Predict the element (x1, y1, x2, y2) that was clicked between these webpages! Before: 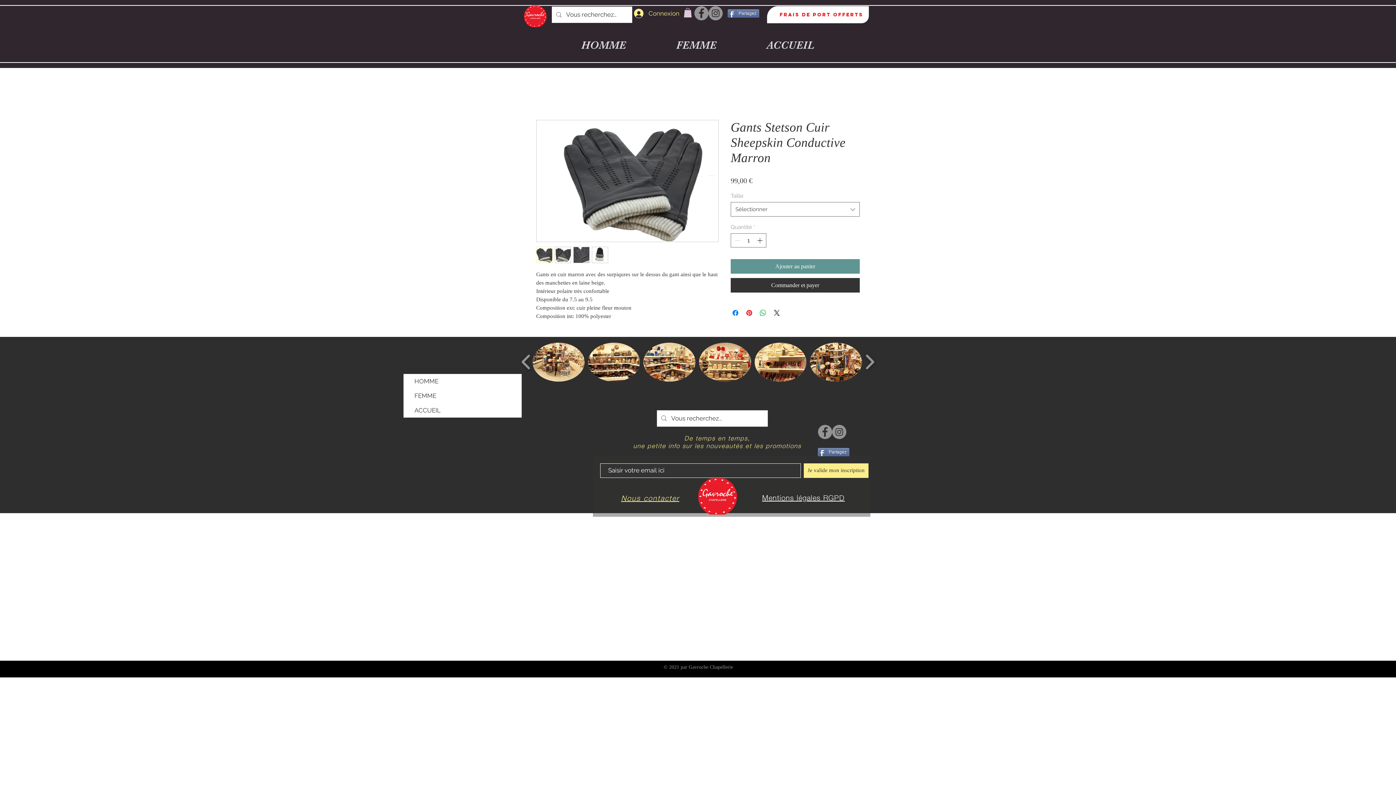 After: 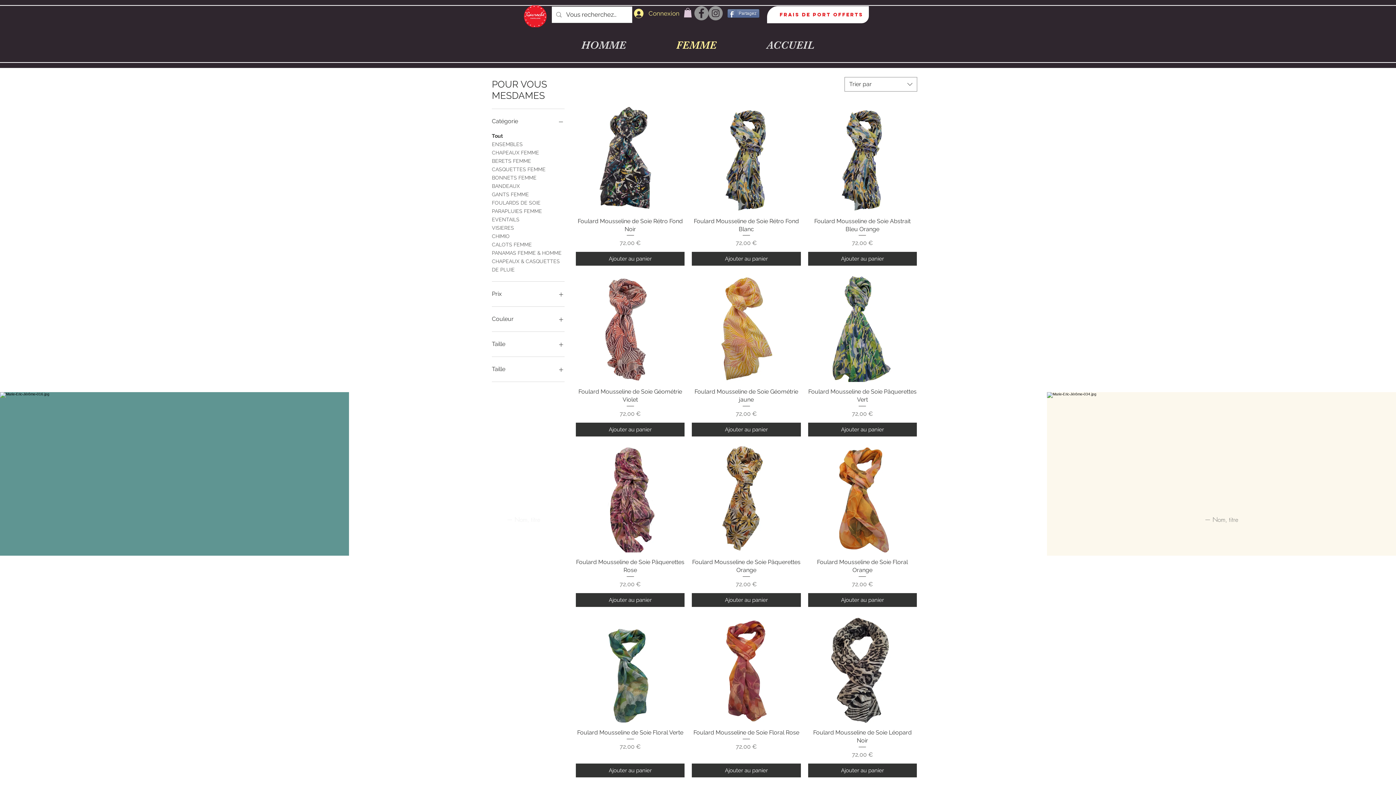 Action: bbox: (403, 388, 521, 403) label: FEMME